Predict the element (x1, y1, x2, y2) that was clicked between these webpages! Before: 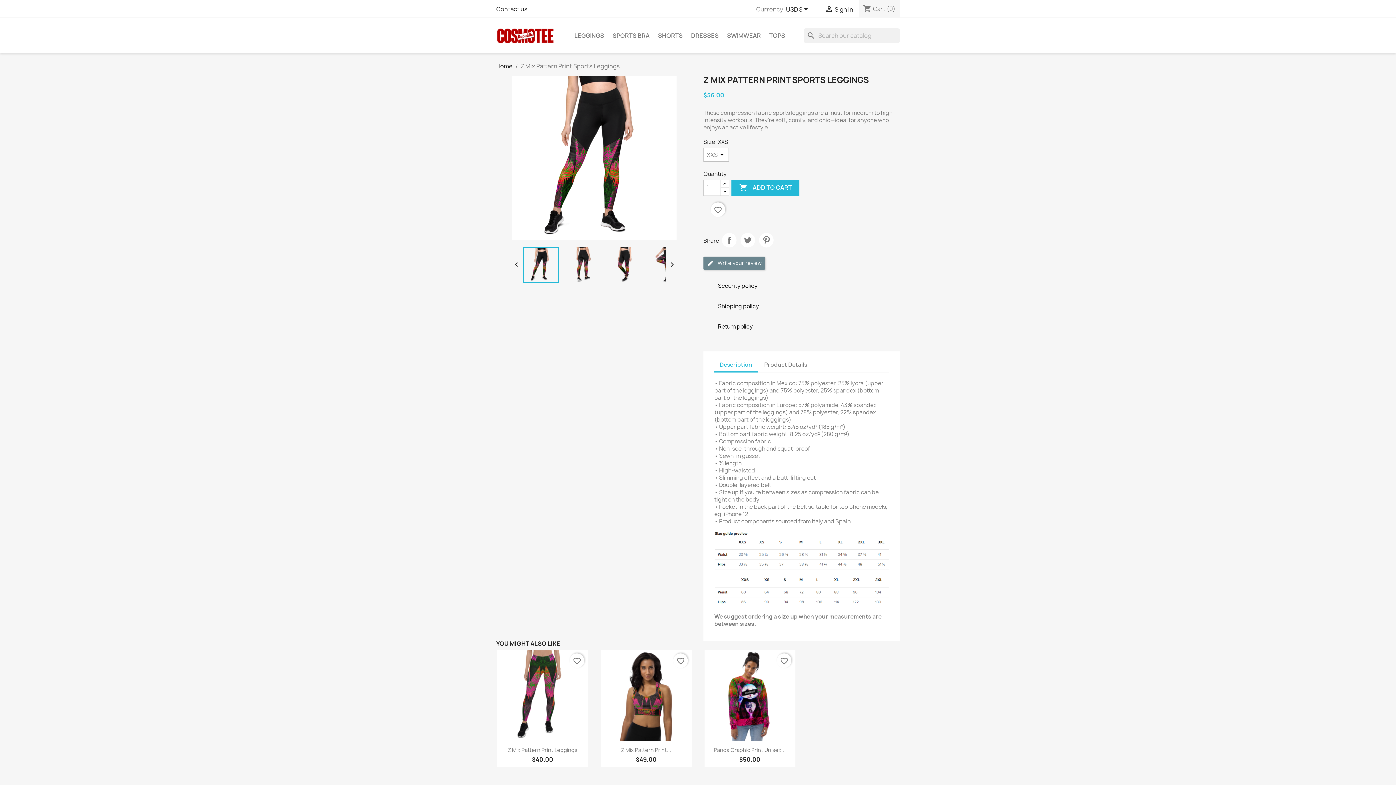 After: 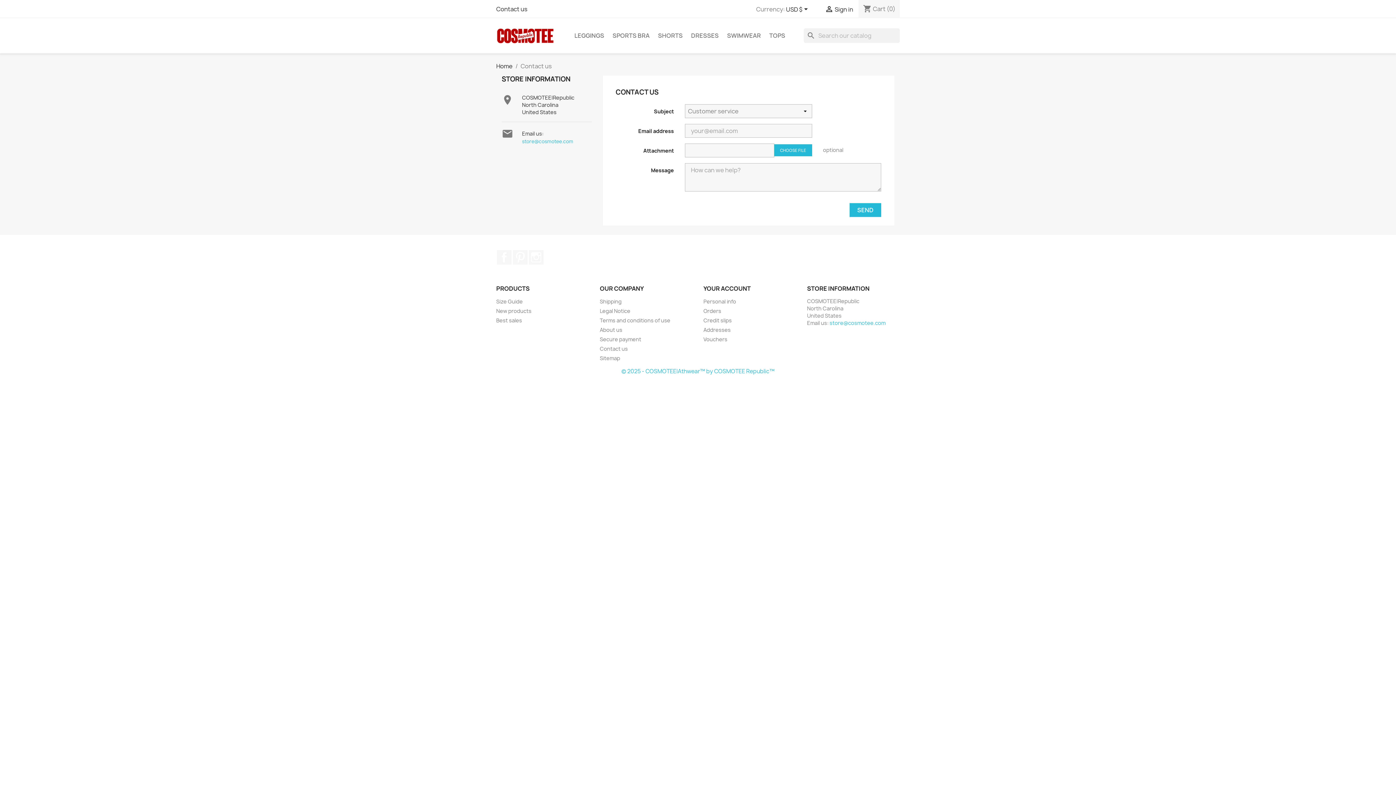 Action: bbox: (496, 5, 527, 13) label: Contact us